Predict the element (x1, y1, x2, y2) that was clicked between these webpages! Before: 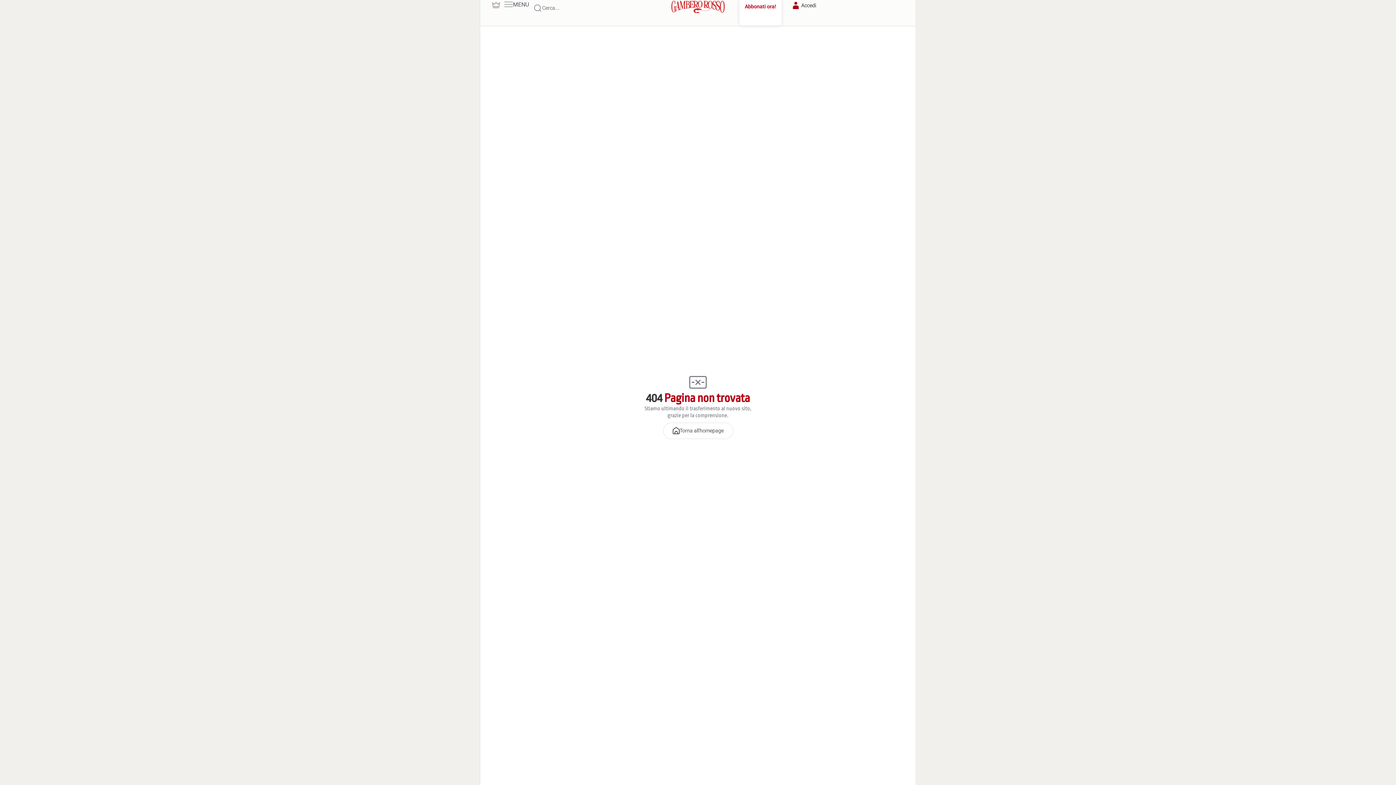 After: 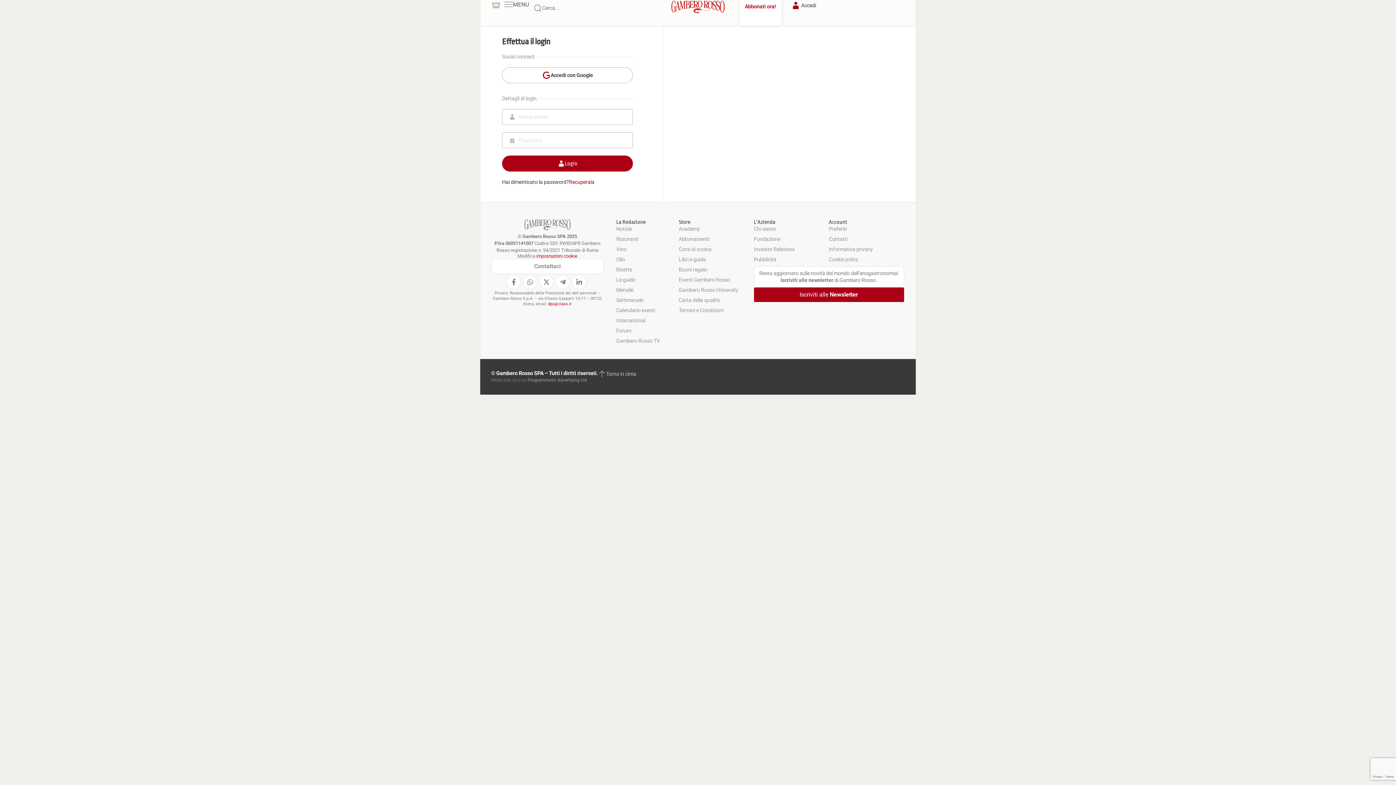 Action: bbox: (790, 0, 816, 10) label: Accedi